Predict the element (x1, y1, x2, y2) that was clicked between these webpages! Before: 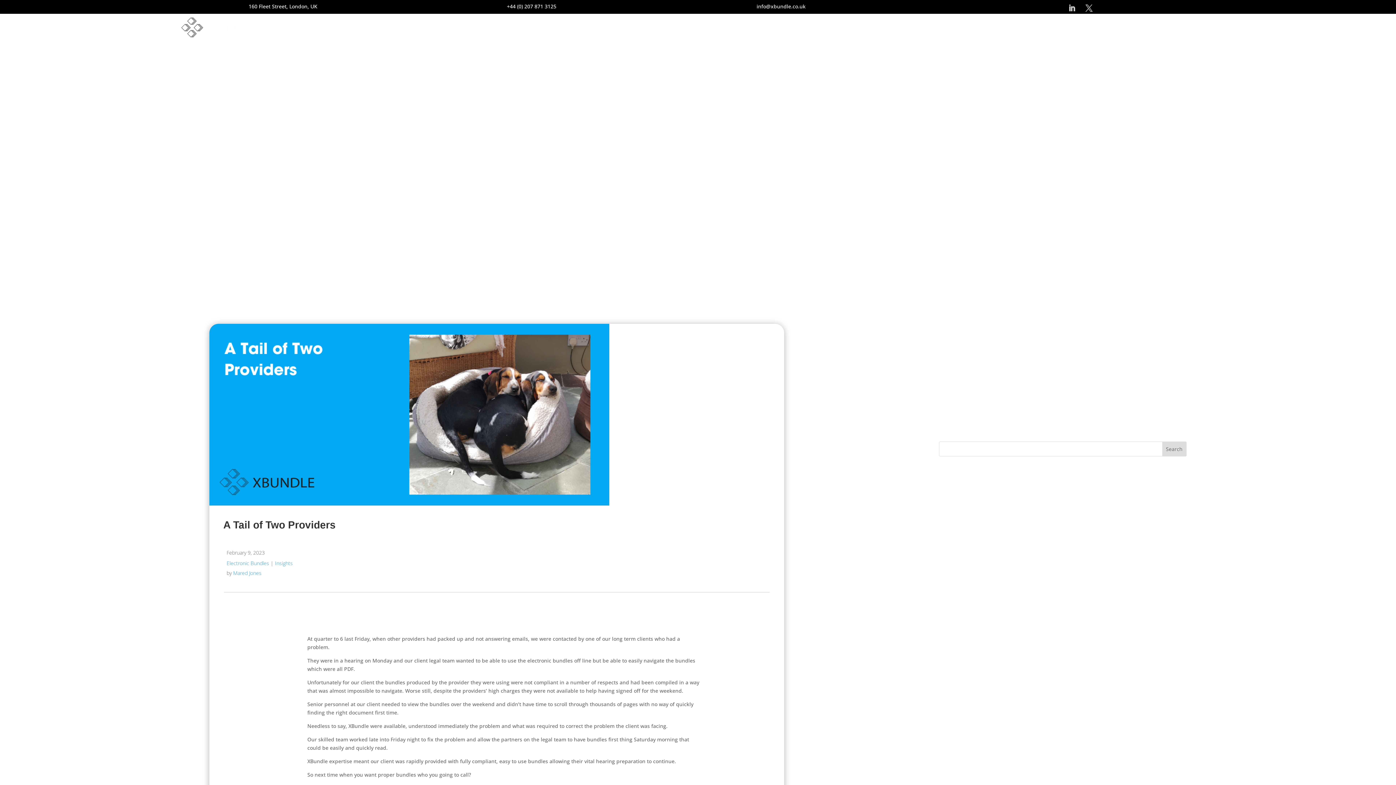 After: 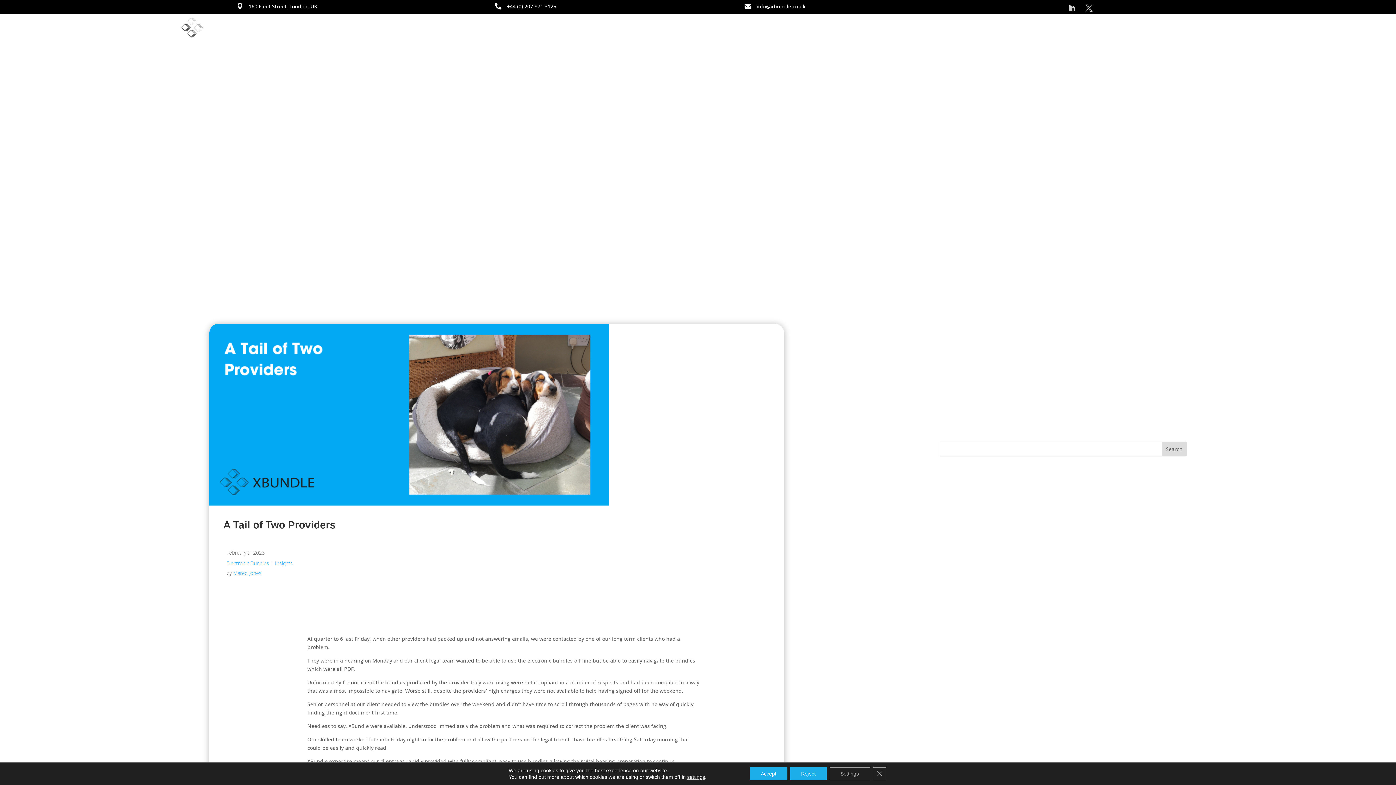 Action: label: +44 (0) 207 871 3125 bbox: (507, 3, 556, 9)